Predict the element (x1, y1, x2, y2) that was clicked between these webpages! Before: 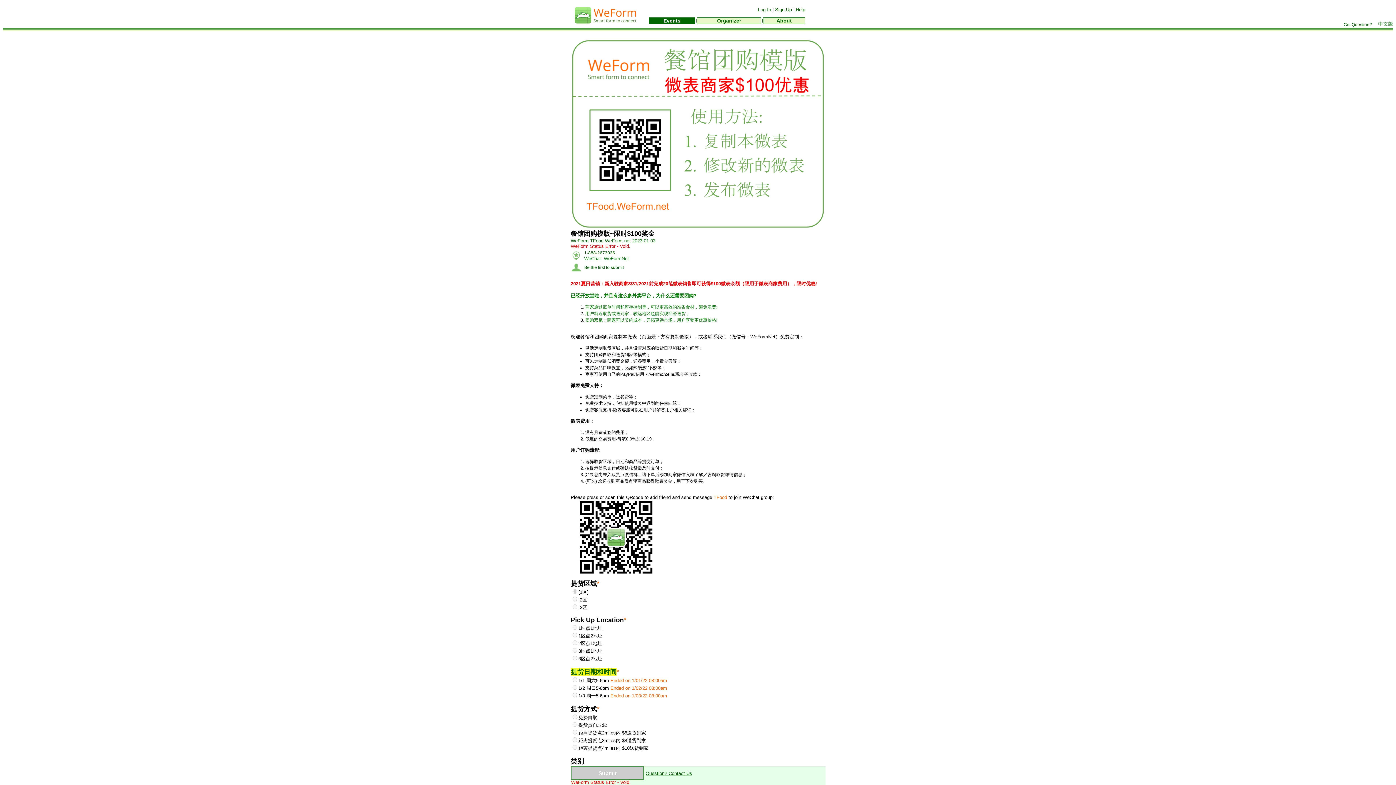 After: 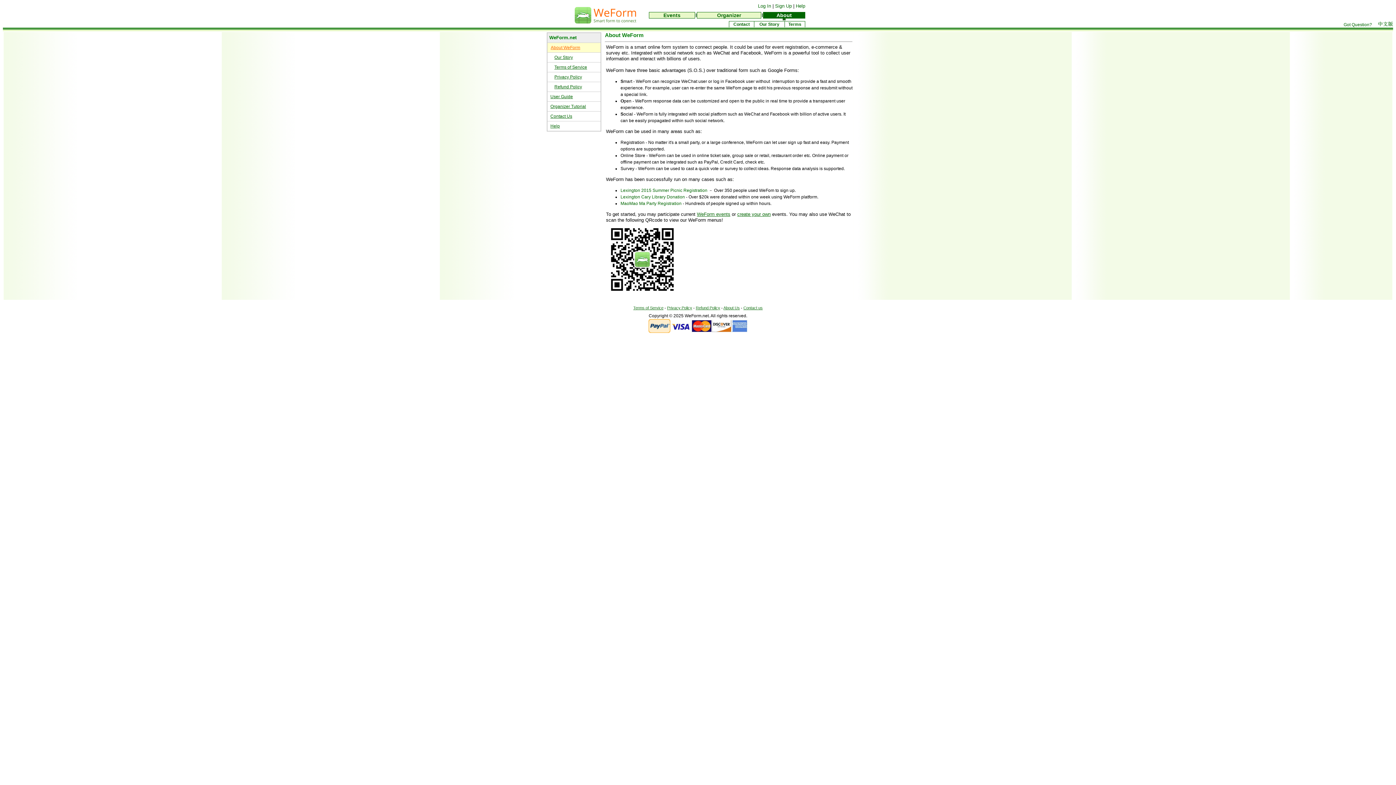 Action: label: About bbox: (776, 17, 792, 23)